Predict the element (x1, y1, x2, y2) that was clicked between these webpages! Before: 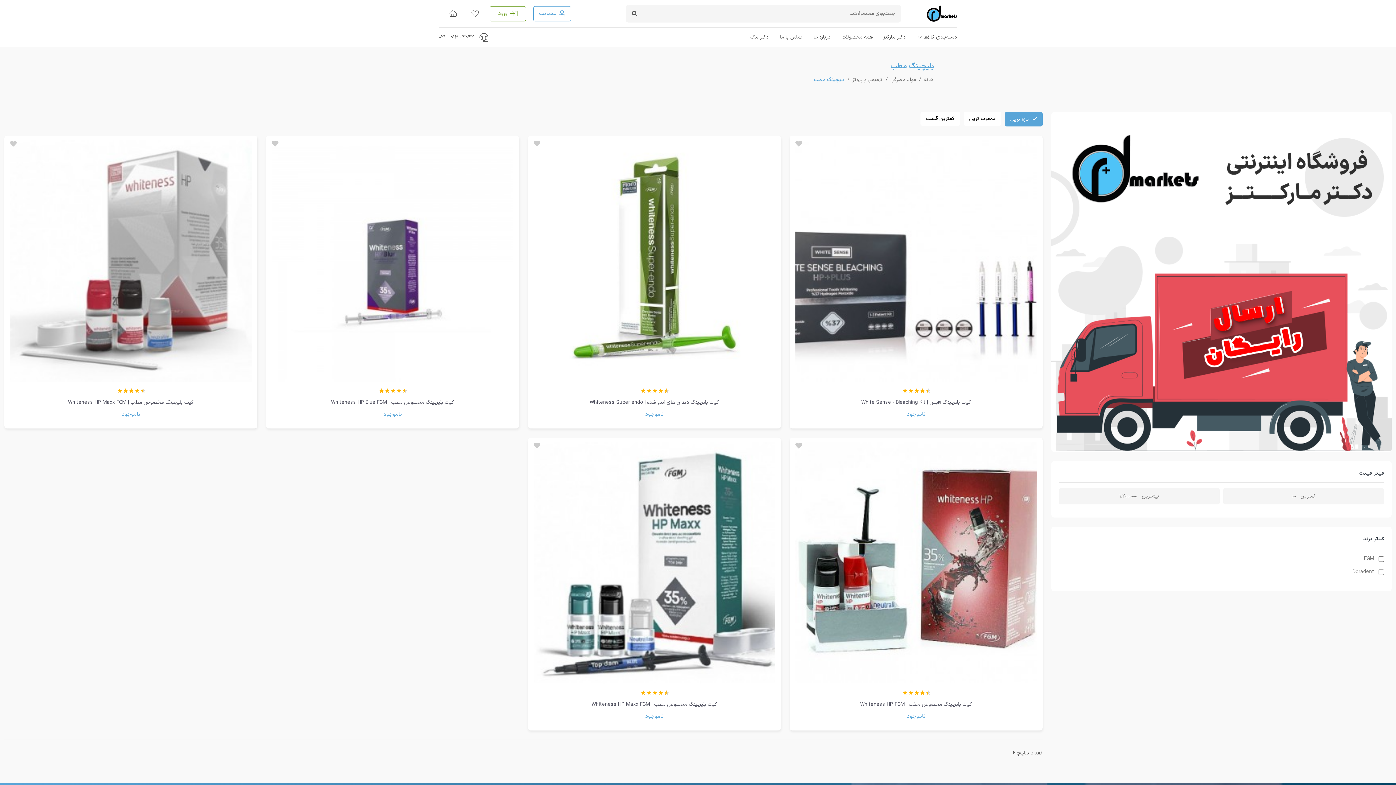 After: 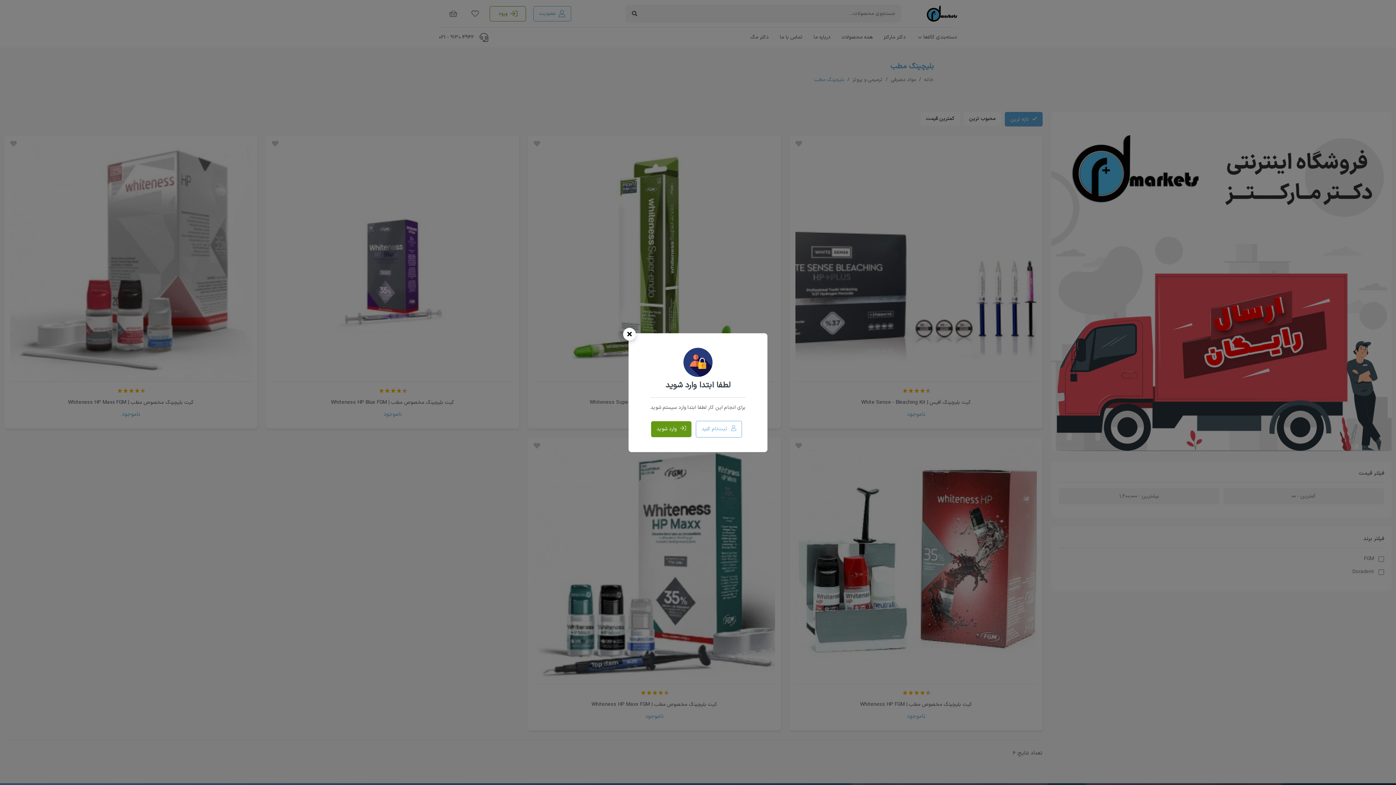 Action: bbox: (533, 442, 540, 451)